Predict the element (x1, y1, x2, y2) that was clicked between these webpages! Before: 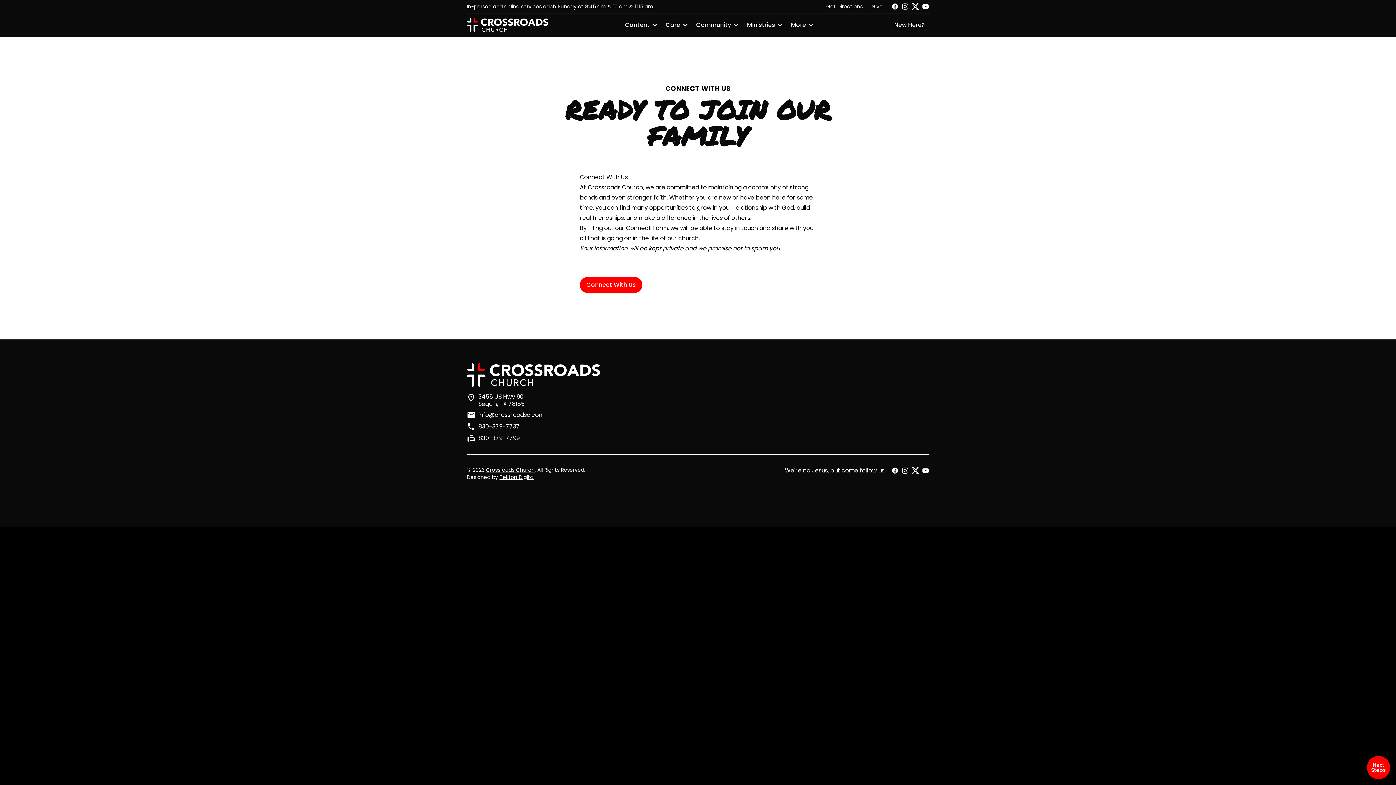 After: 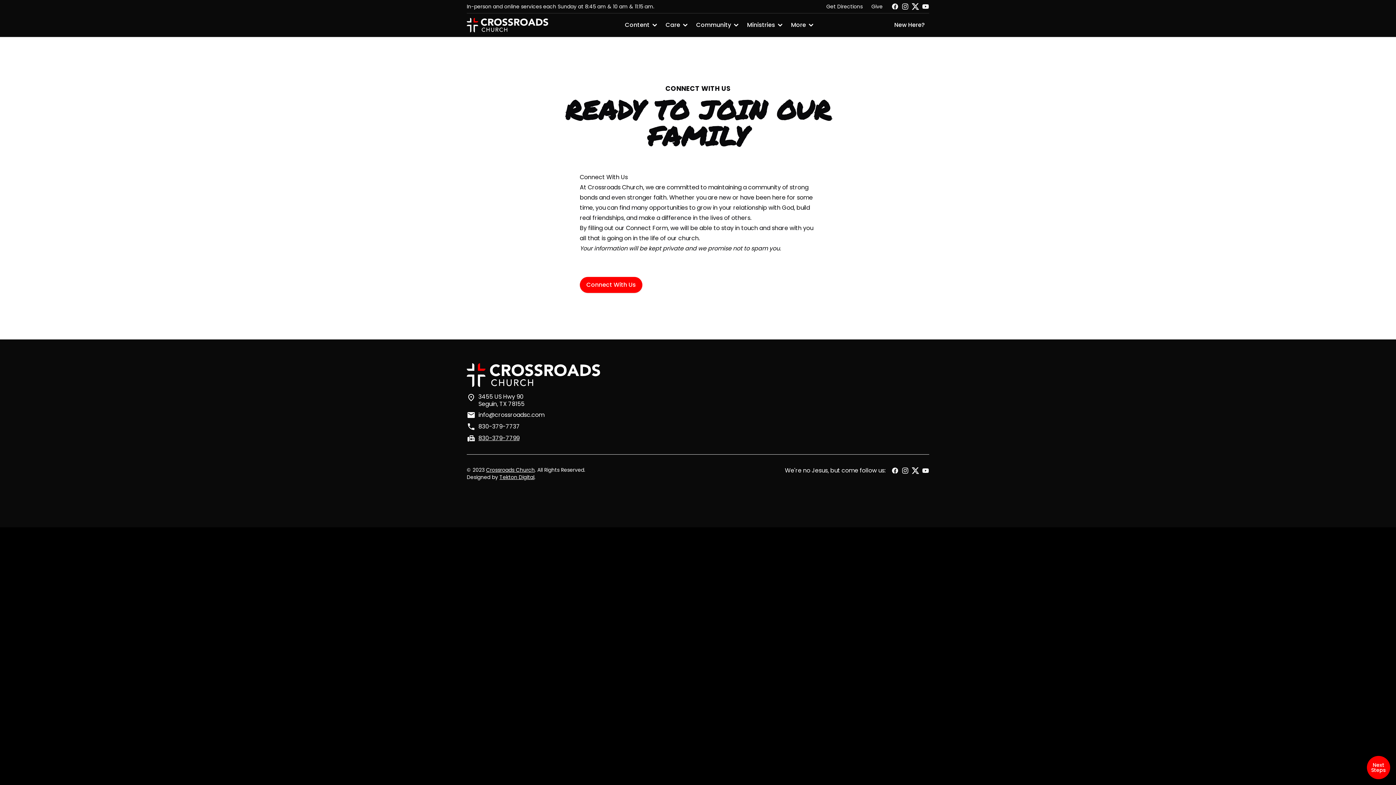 Action: bbox: (466, 434, 573, 442) label: 830-379-7799